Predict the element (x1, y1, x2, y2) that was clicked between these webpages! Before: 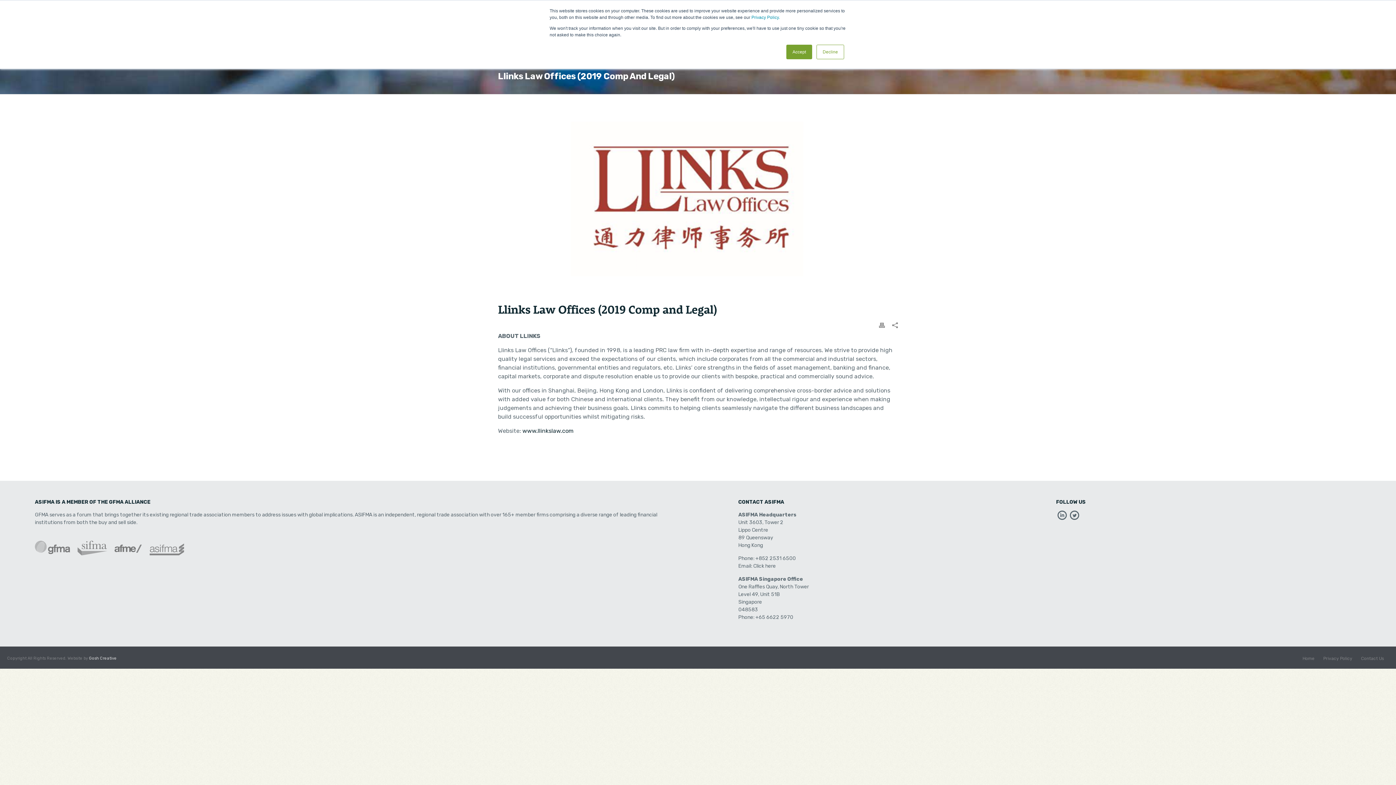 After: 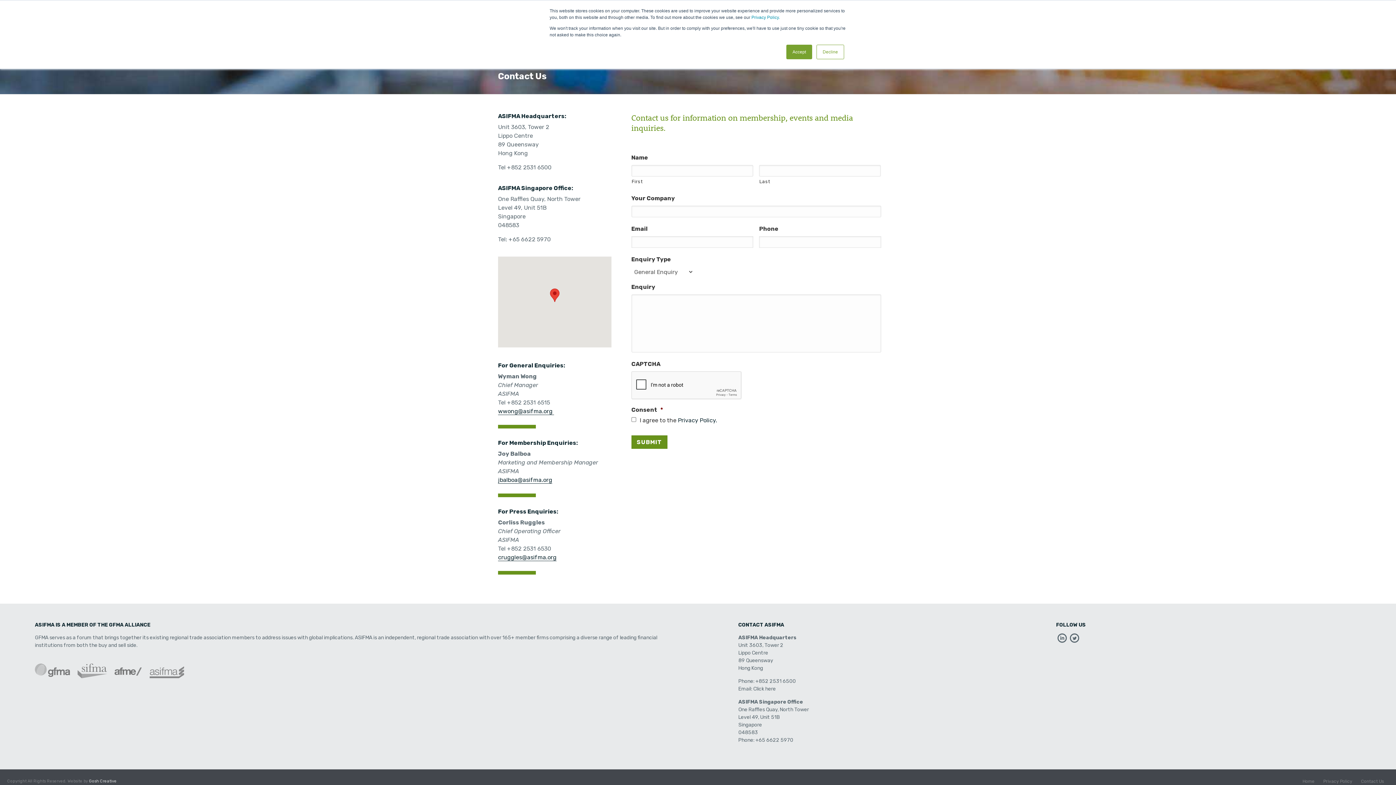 Action: label: Contact Us bbox: (1361, 656, 1384, 661)